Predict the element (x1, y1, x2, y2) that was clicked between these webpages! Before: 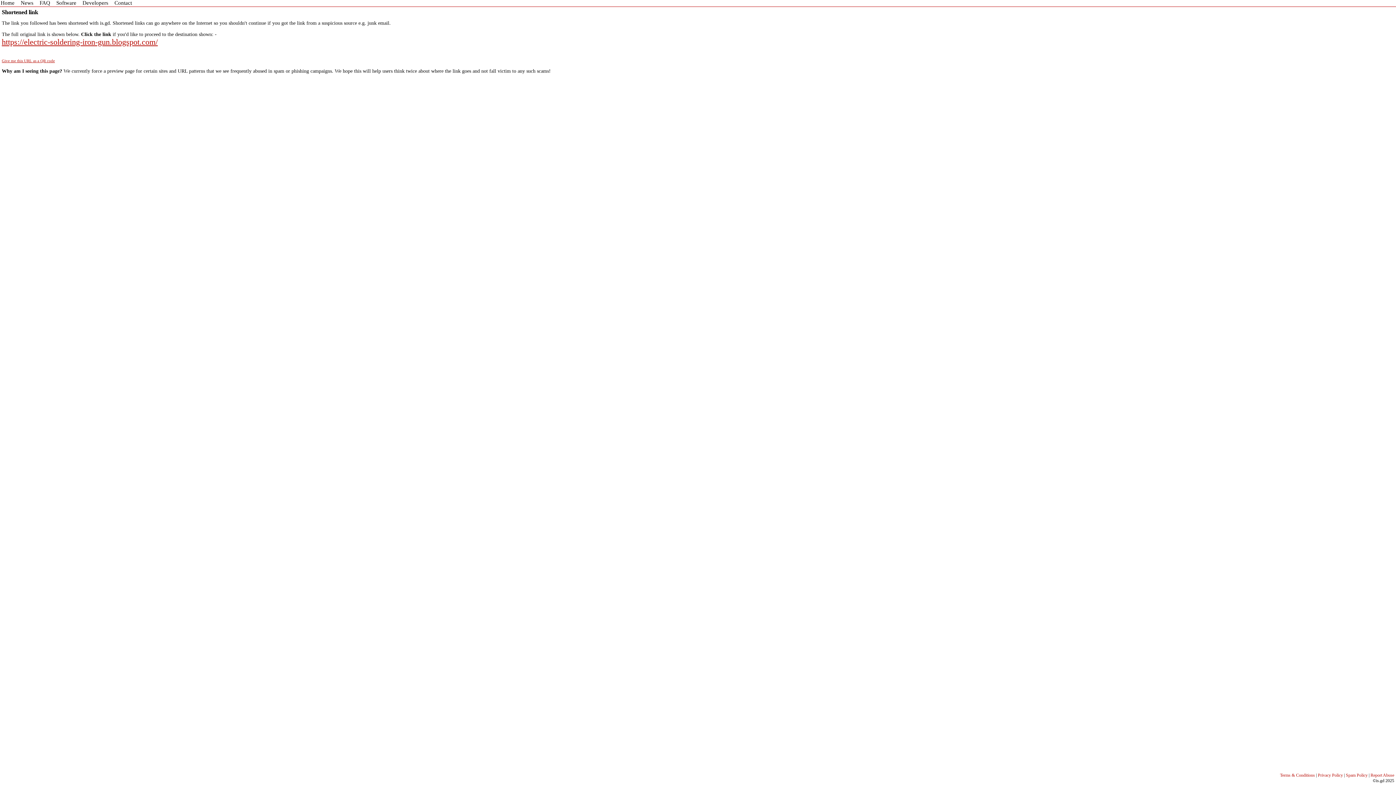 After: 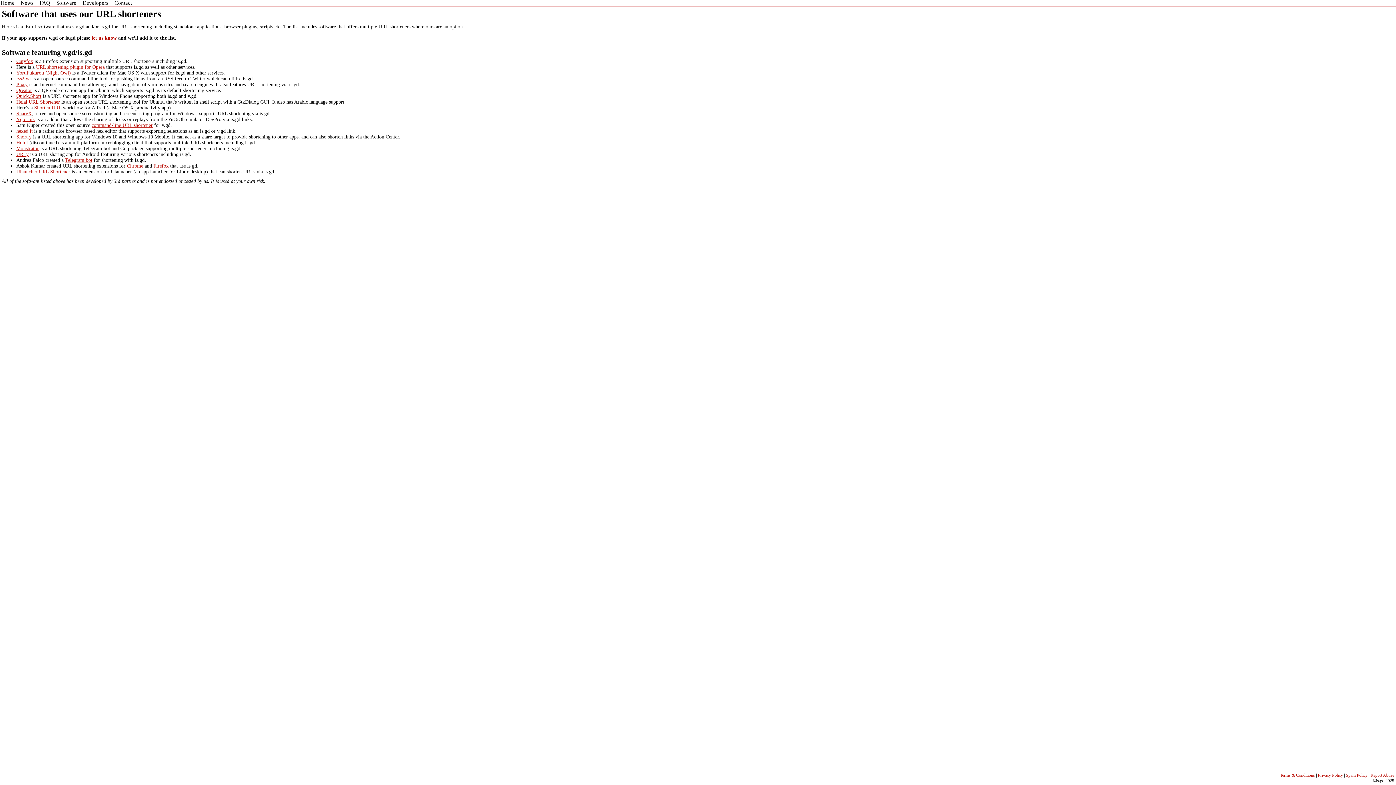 Action: bbox: (55, 0, 81, 5) label: Software